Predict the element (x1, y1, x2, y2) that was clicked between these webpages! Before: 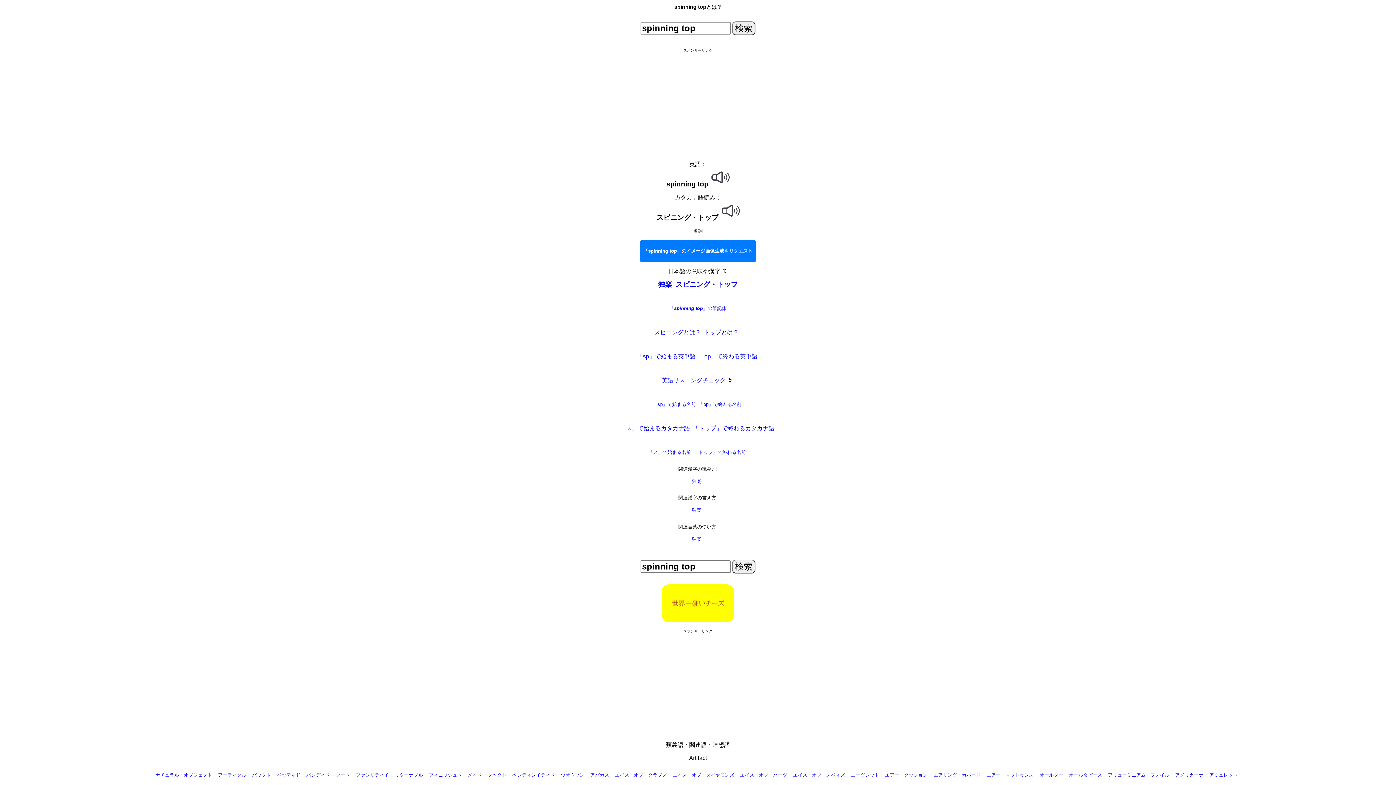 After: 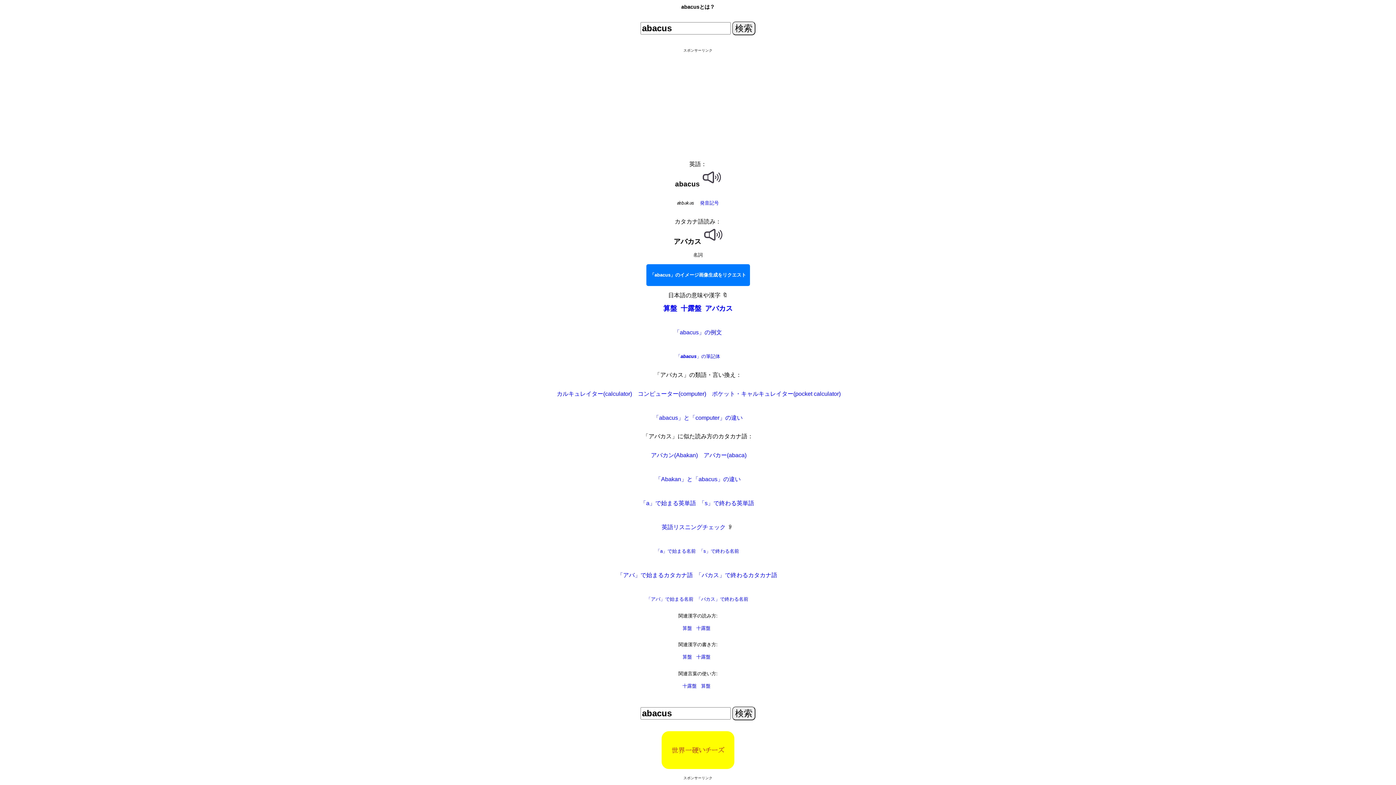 Action: label: アバカス bbox: (590, 766, 609, 784)